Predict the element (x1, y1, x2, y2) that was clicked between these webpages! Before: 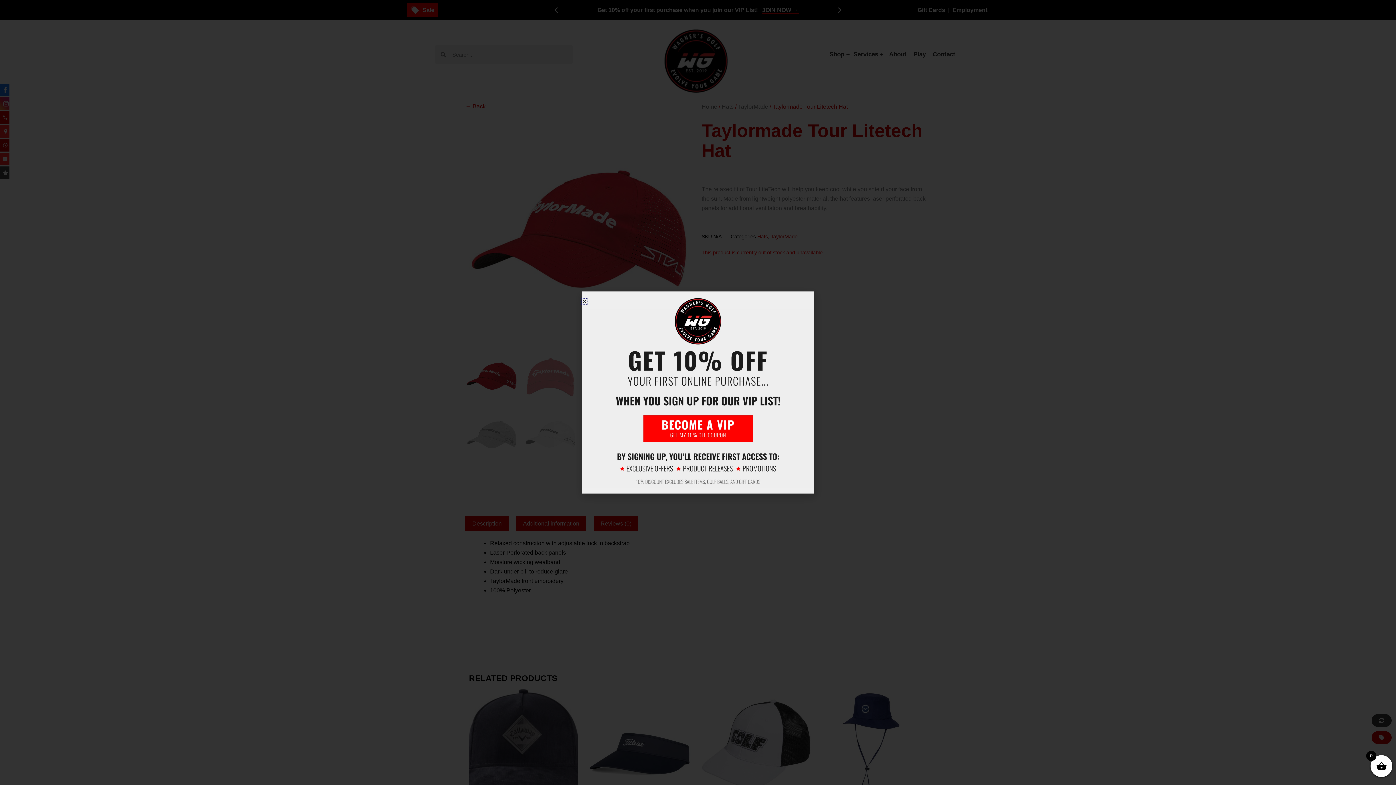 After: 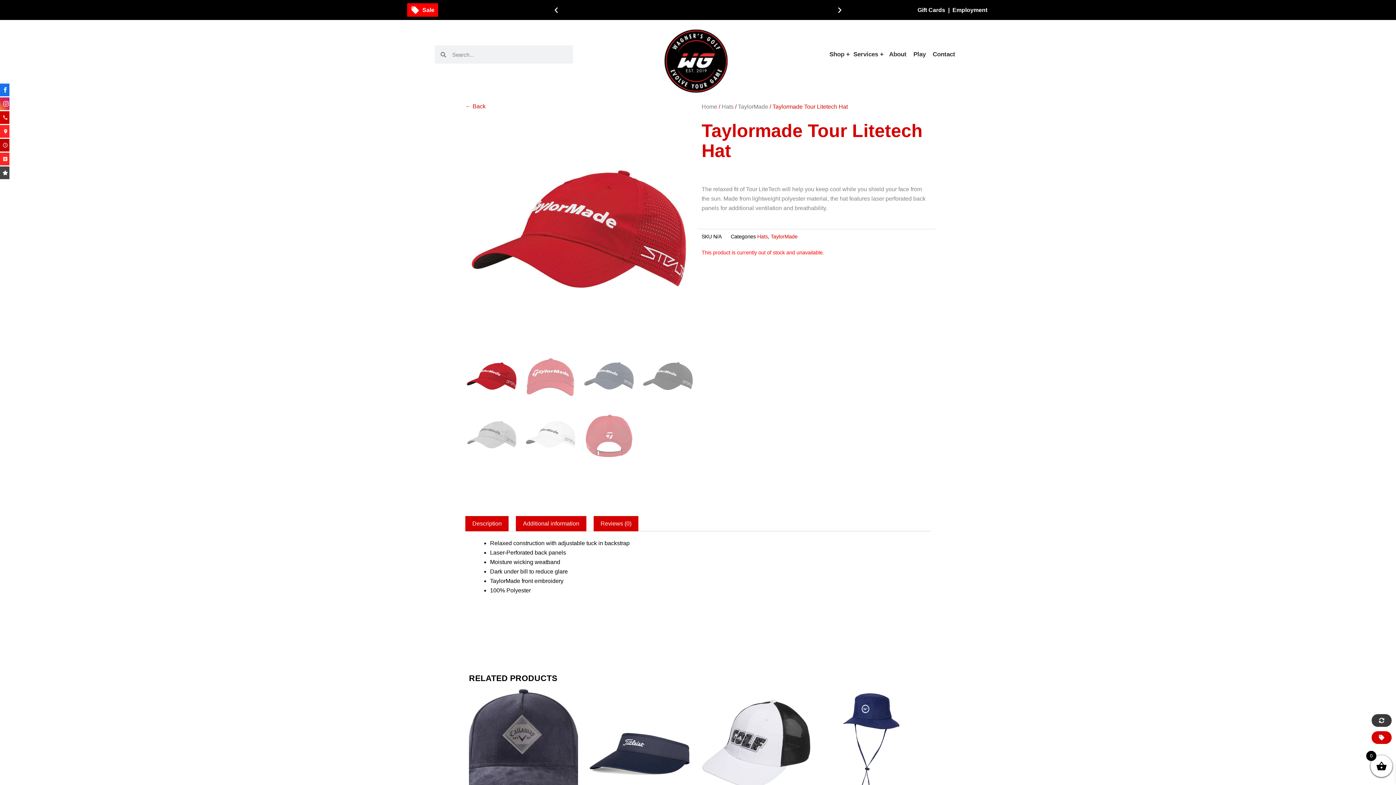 Action: label: Close bbox: (581, 298, 587, 304)